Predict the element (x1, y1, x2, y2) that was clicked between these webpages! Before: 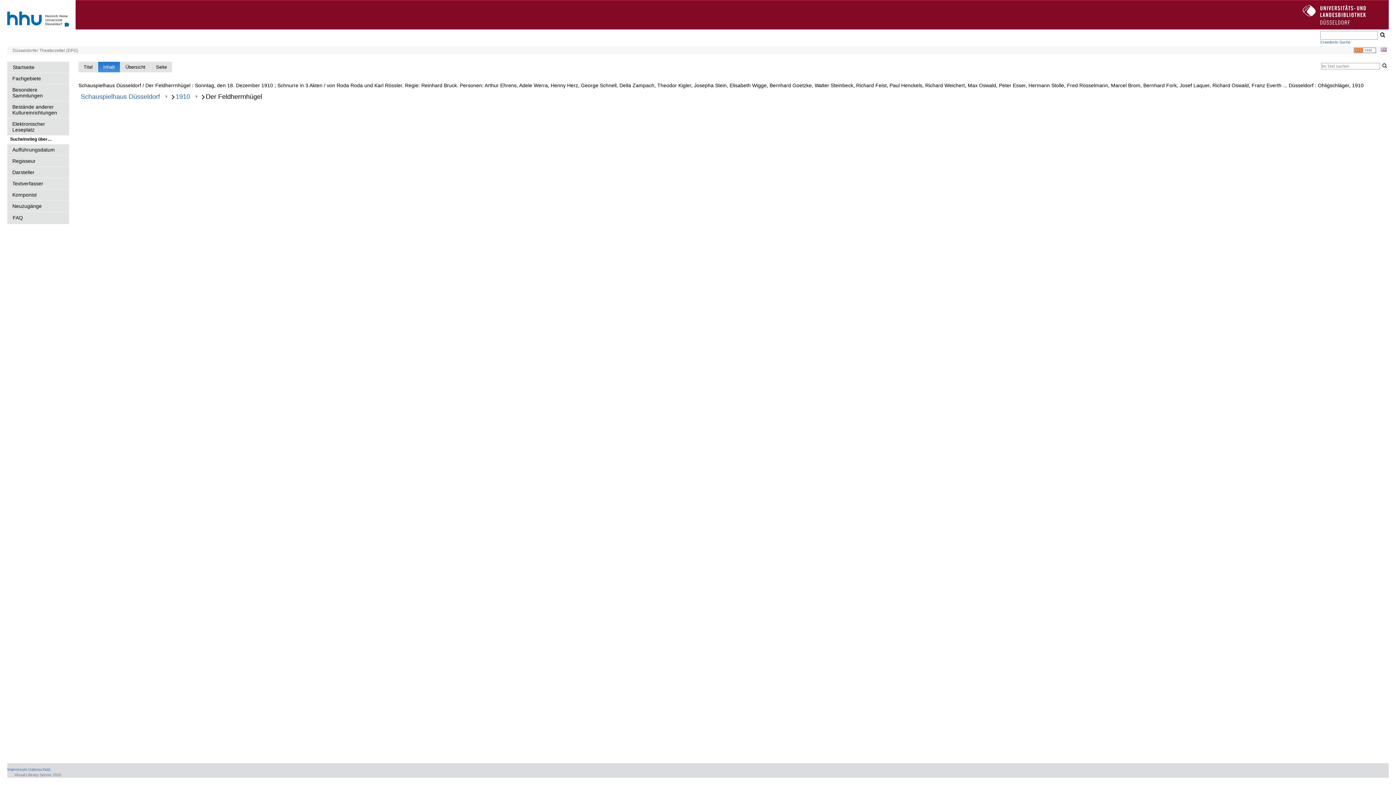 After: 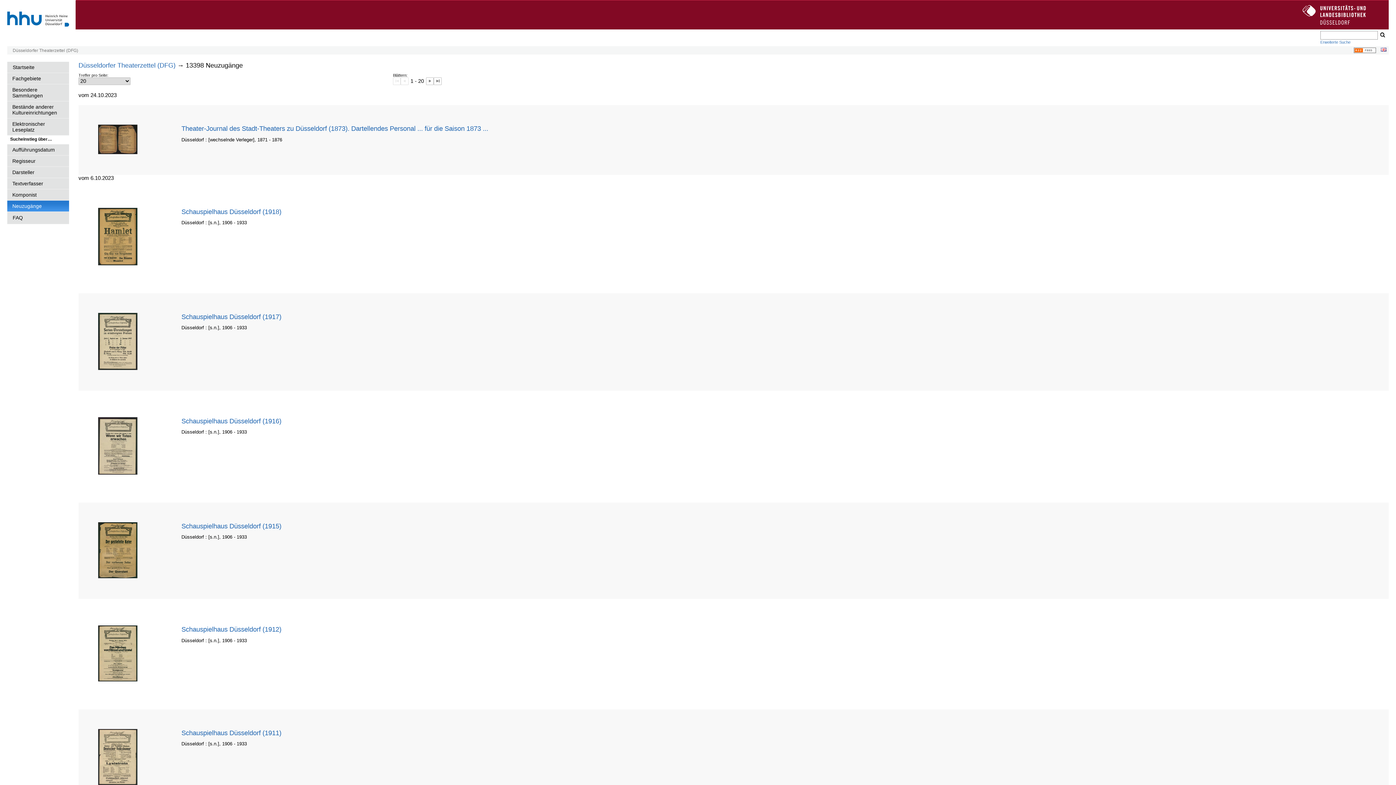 Action: bbox: (7, 200, 69, 212) label: Neuzugänge